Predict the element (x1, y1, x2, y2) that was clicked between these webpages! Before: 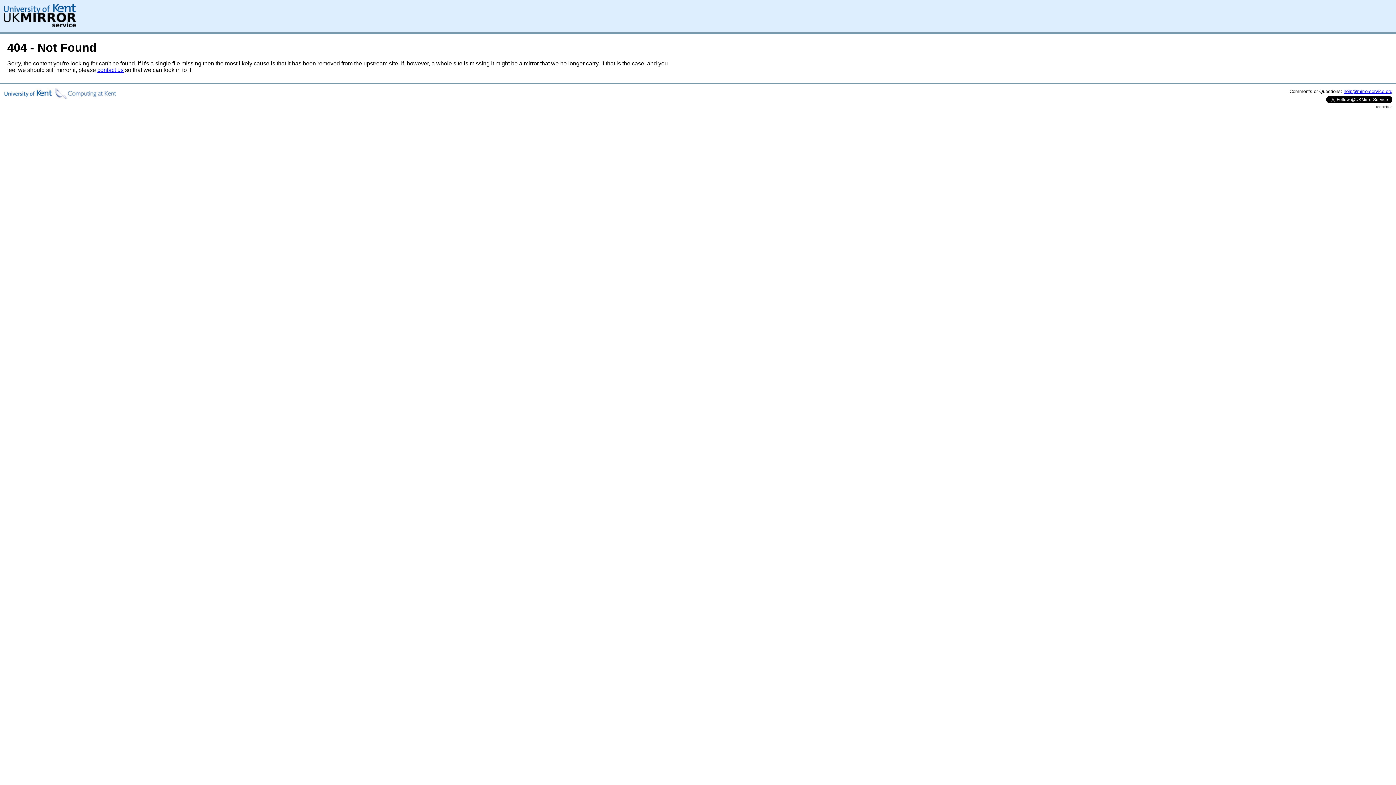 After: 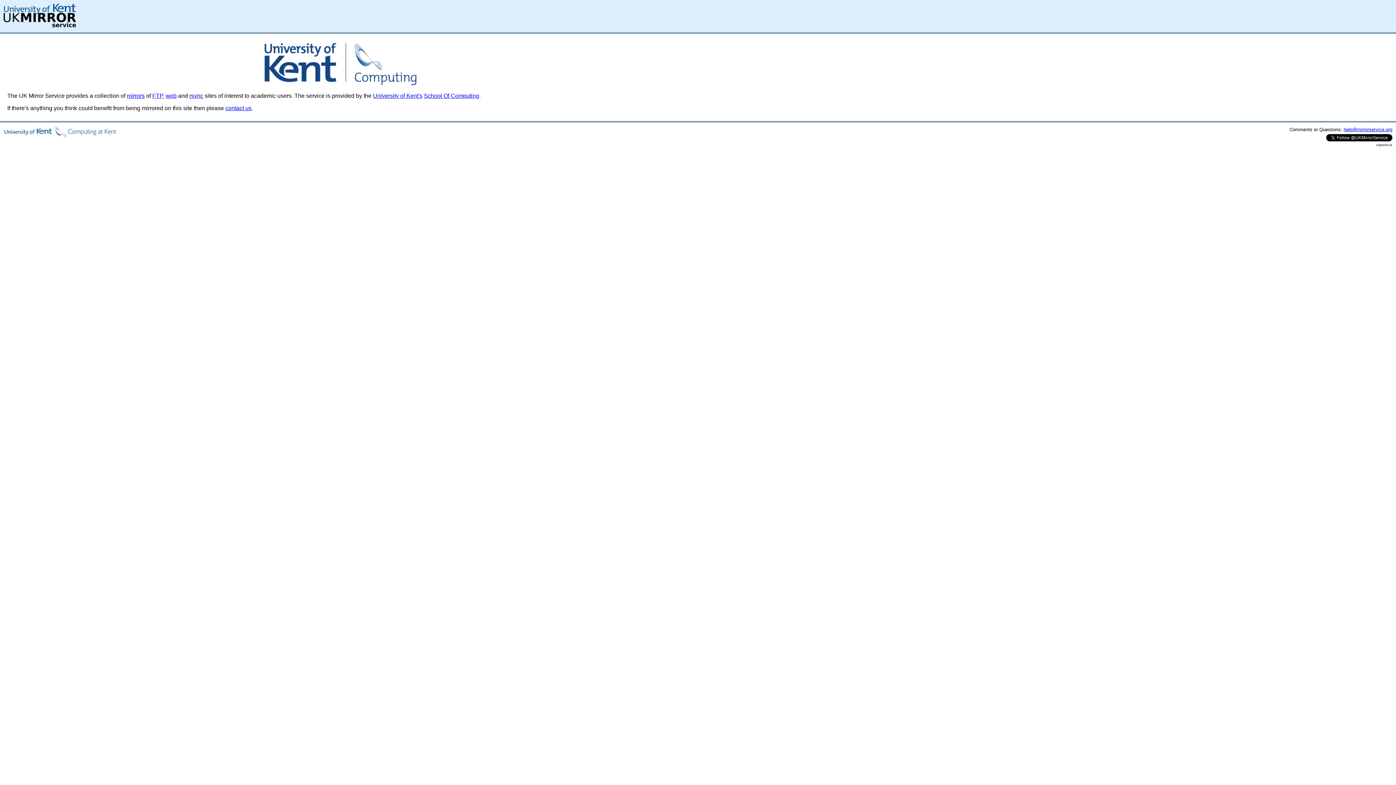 Action: bbox: (3, 22, 76, 28)